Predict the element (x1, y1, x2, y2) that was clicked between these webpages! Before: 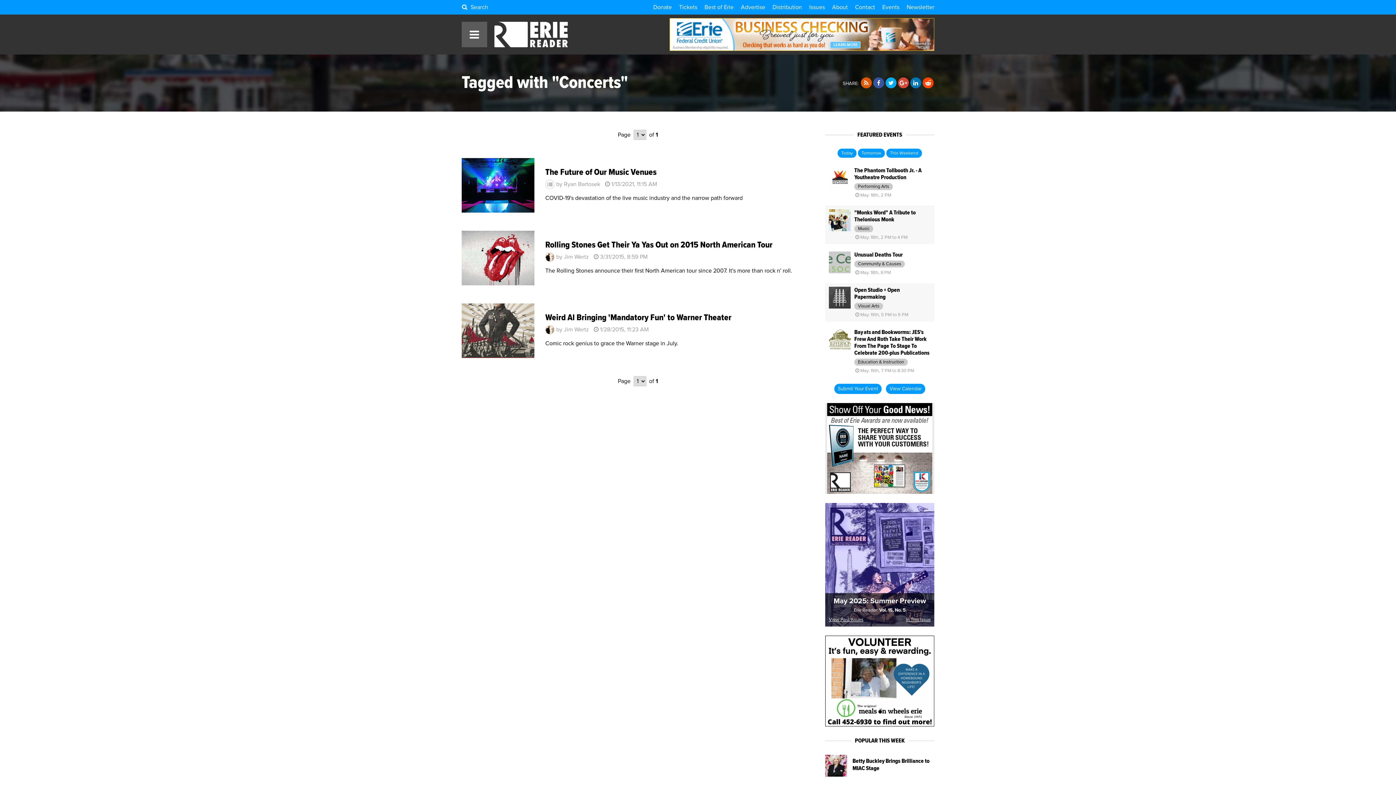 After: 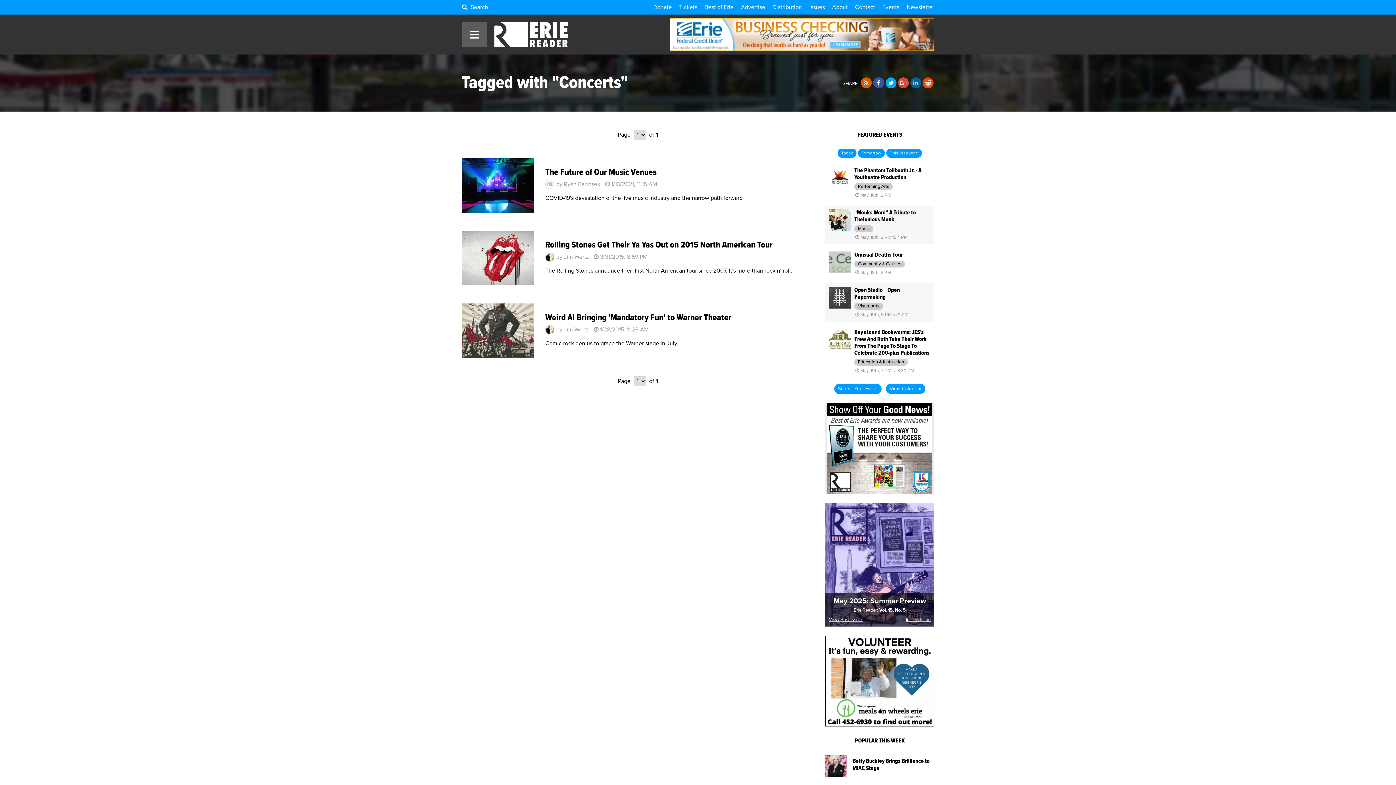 Action: bbox: (910, 80, 921, 86)